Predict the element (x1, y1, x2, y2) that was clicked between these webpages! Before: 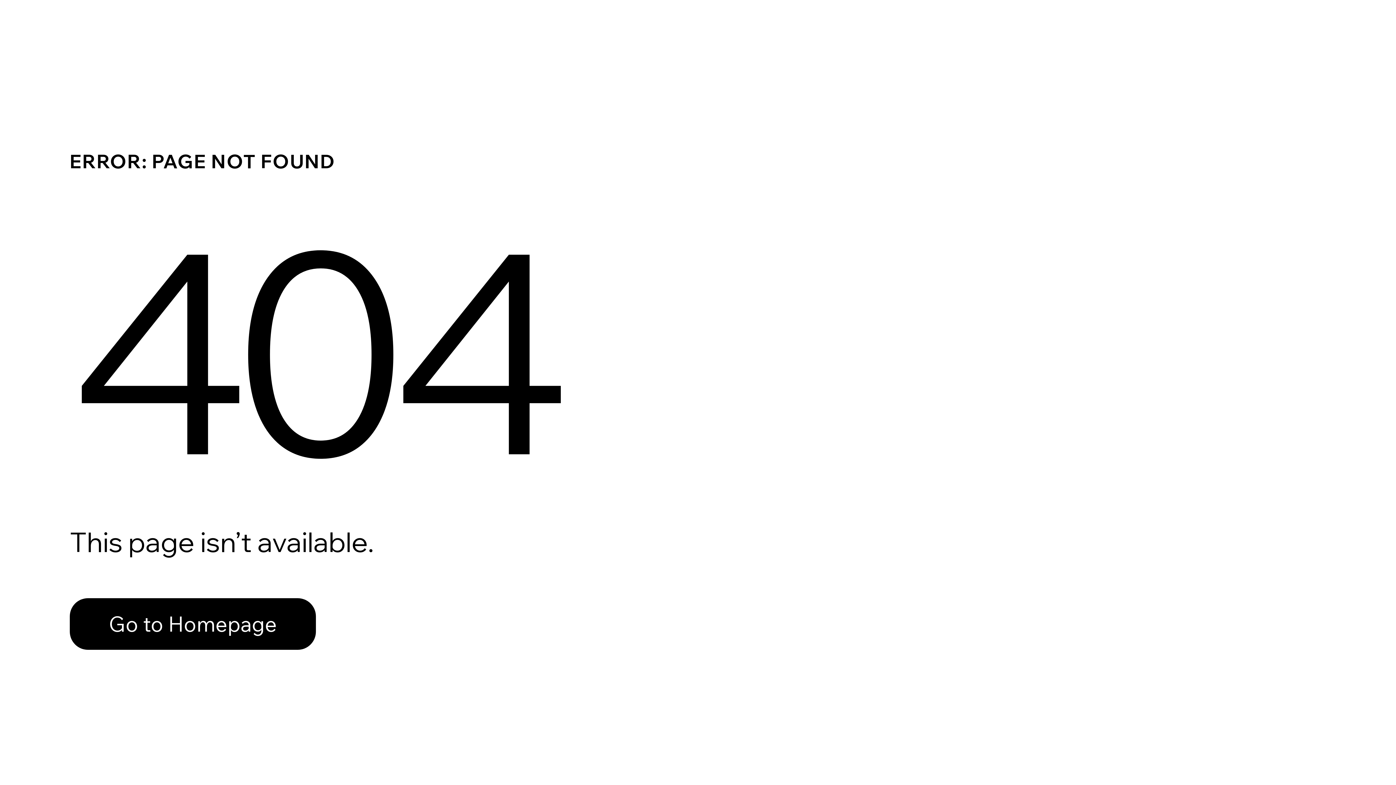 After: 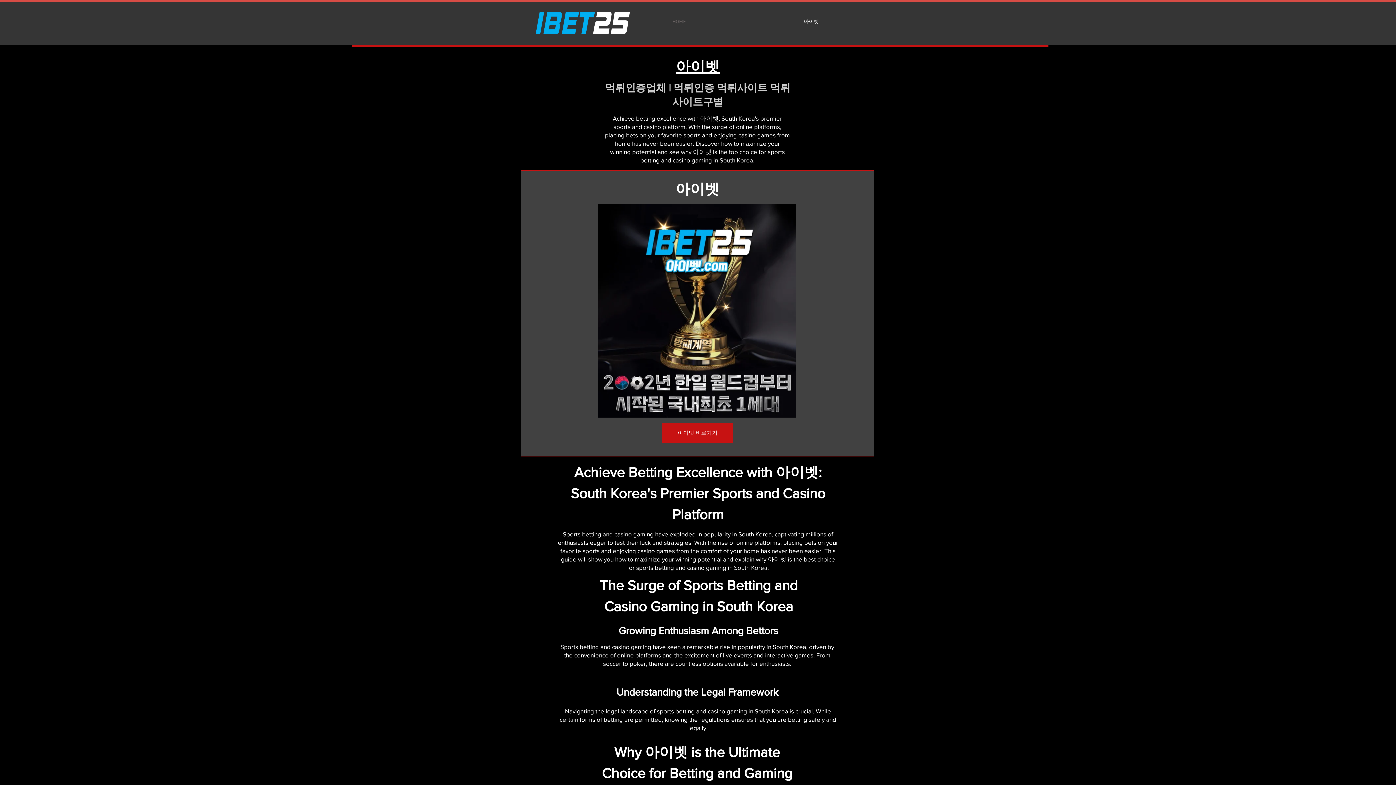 Action: bbox: (69, 582, 768, 659) label: Go to Homepage